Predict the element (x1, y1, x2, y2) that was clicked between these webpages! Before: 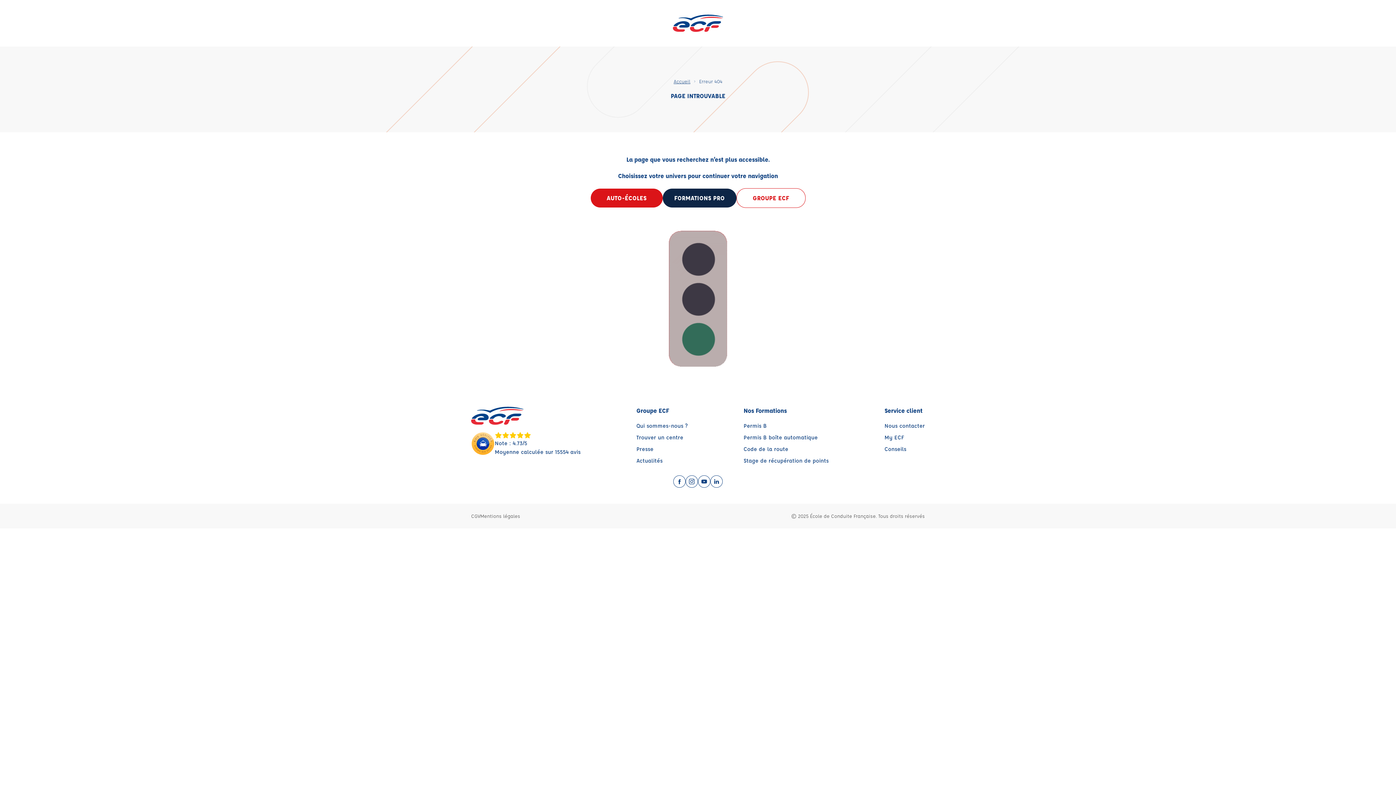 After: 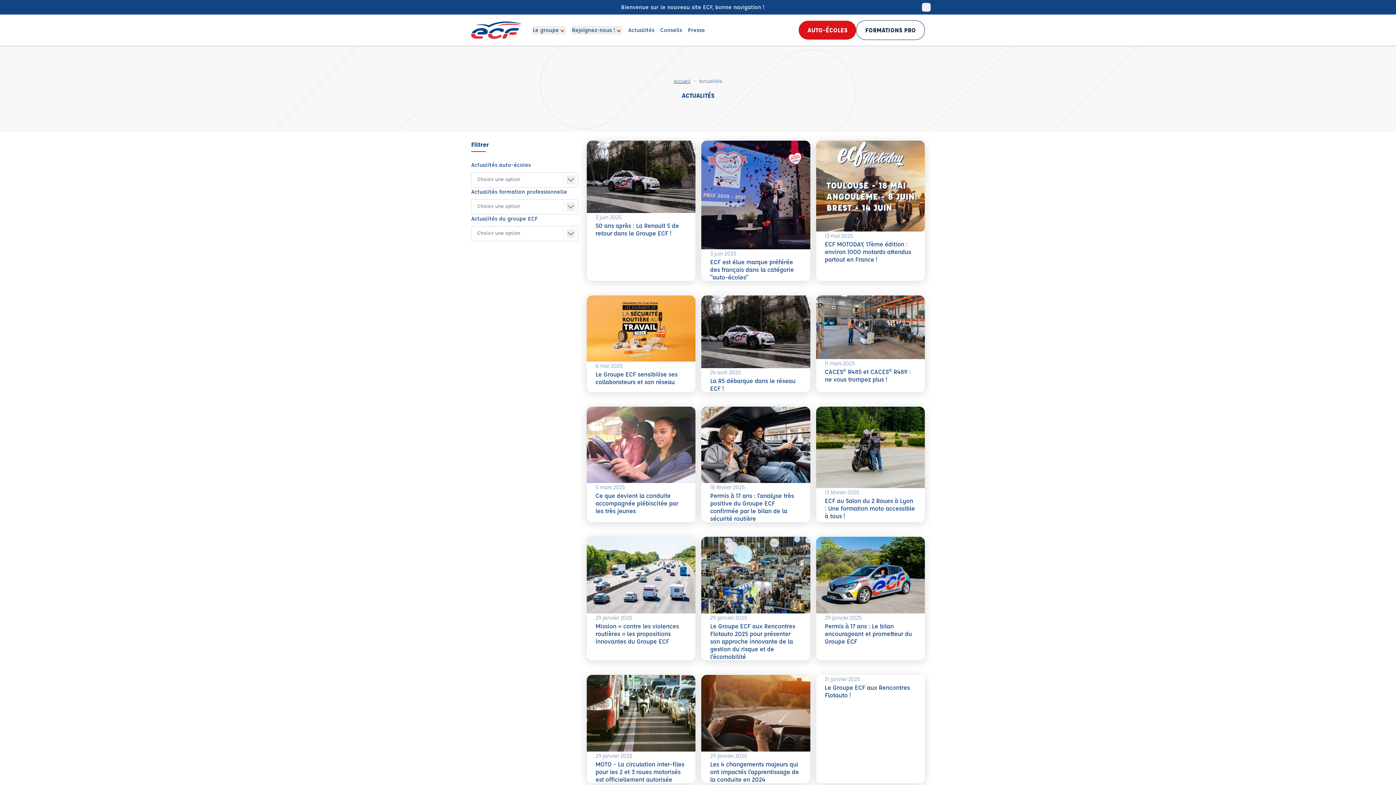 Action: label: Actualités bbox: (636, 455, 662, 466)